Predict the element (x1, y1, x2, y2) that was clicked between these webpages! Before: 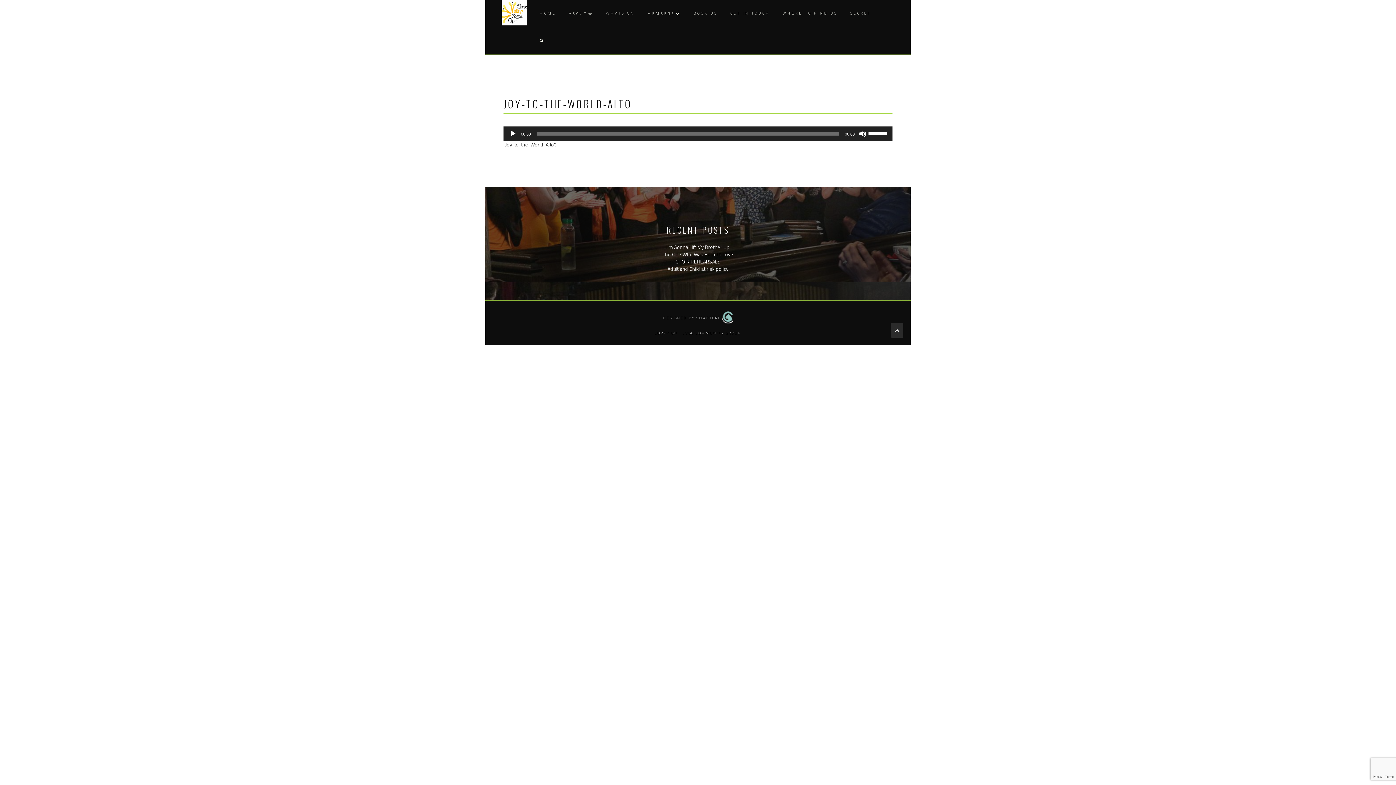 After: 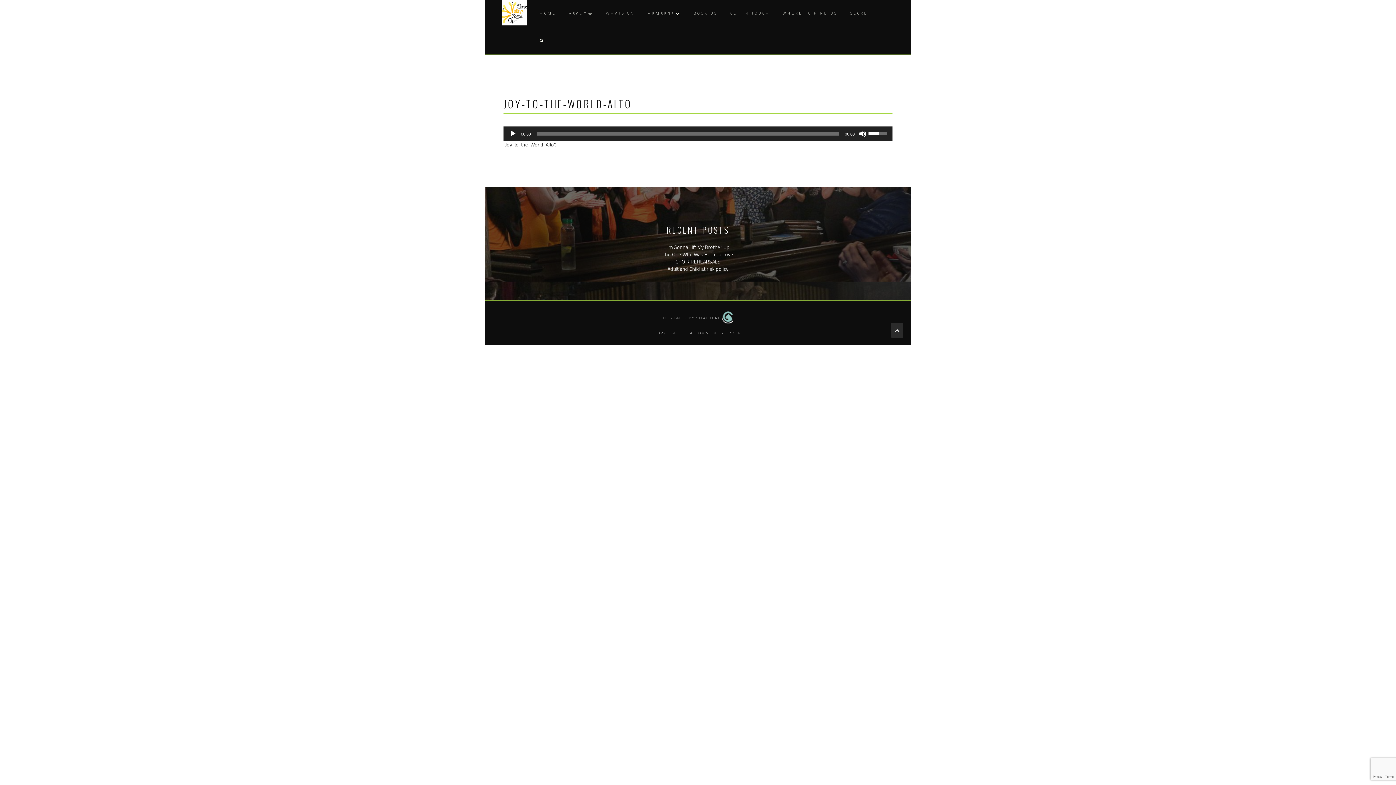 Action: label: Volume Slider bbox: (868, 126, 889, 139)